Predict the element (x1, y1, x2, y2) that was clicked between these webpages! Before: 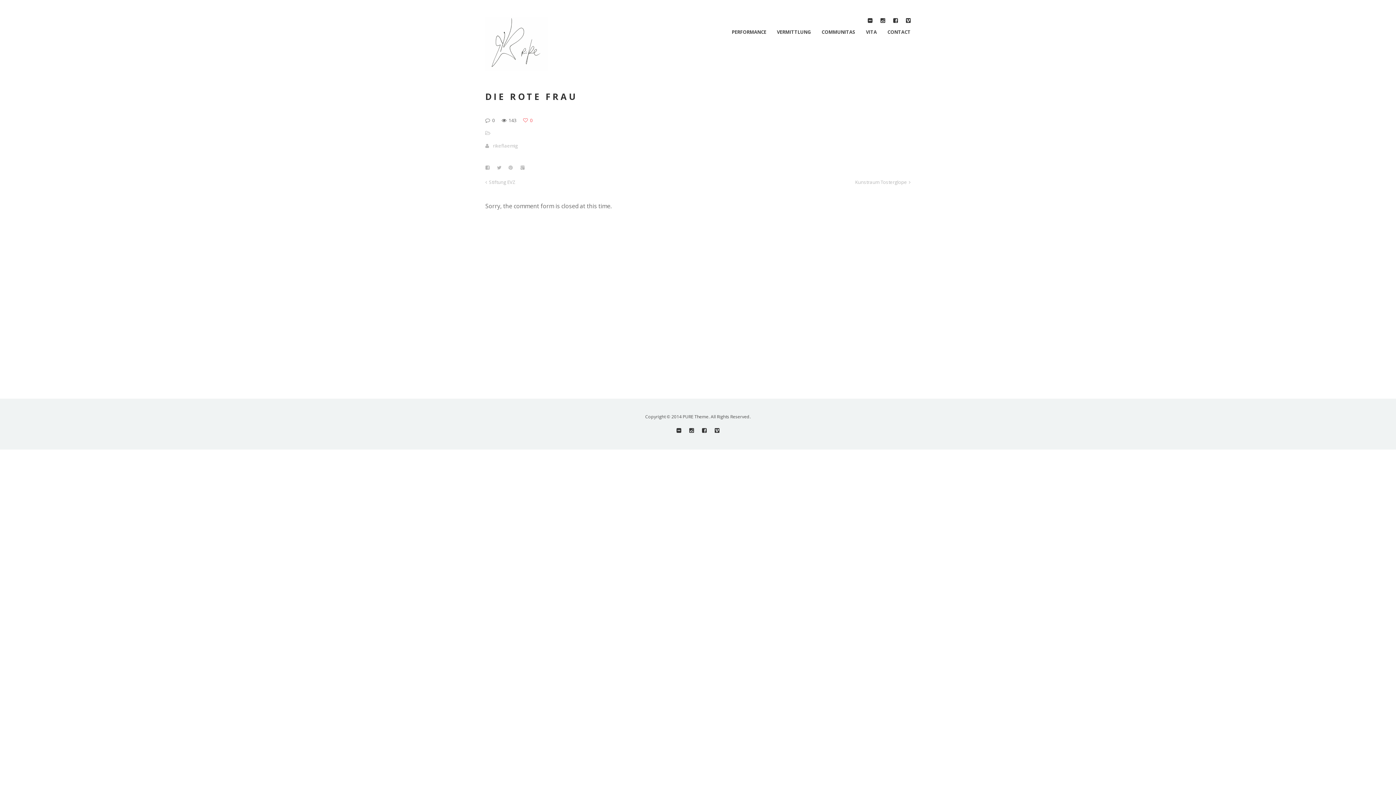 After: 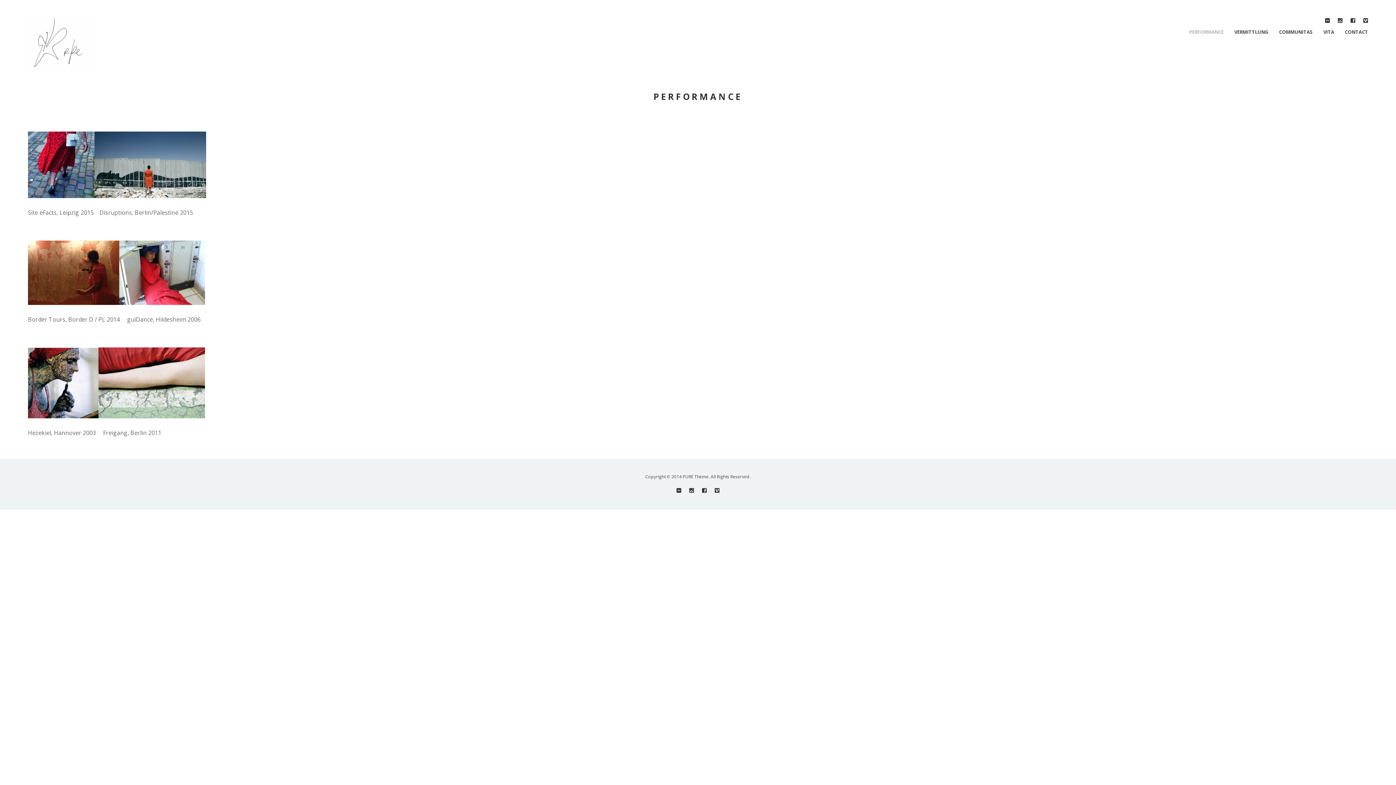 Action: bbox: (732, 28, 766, 35) label: PERFORMANCE